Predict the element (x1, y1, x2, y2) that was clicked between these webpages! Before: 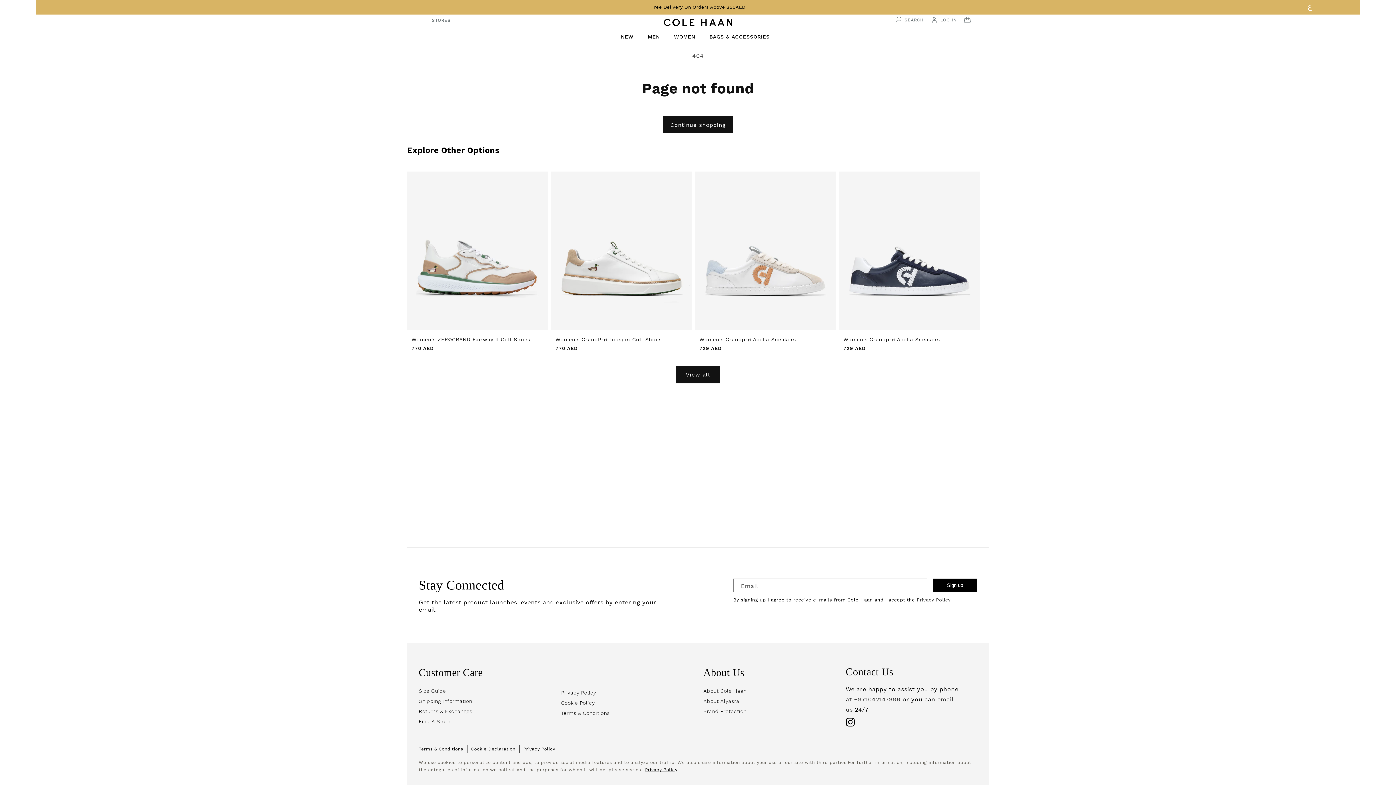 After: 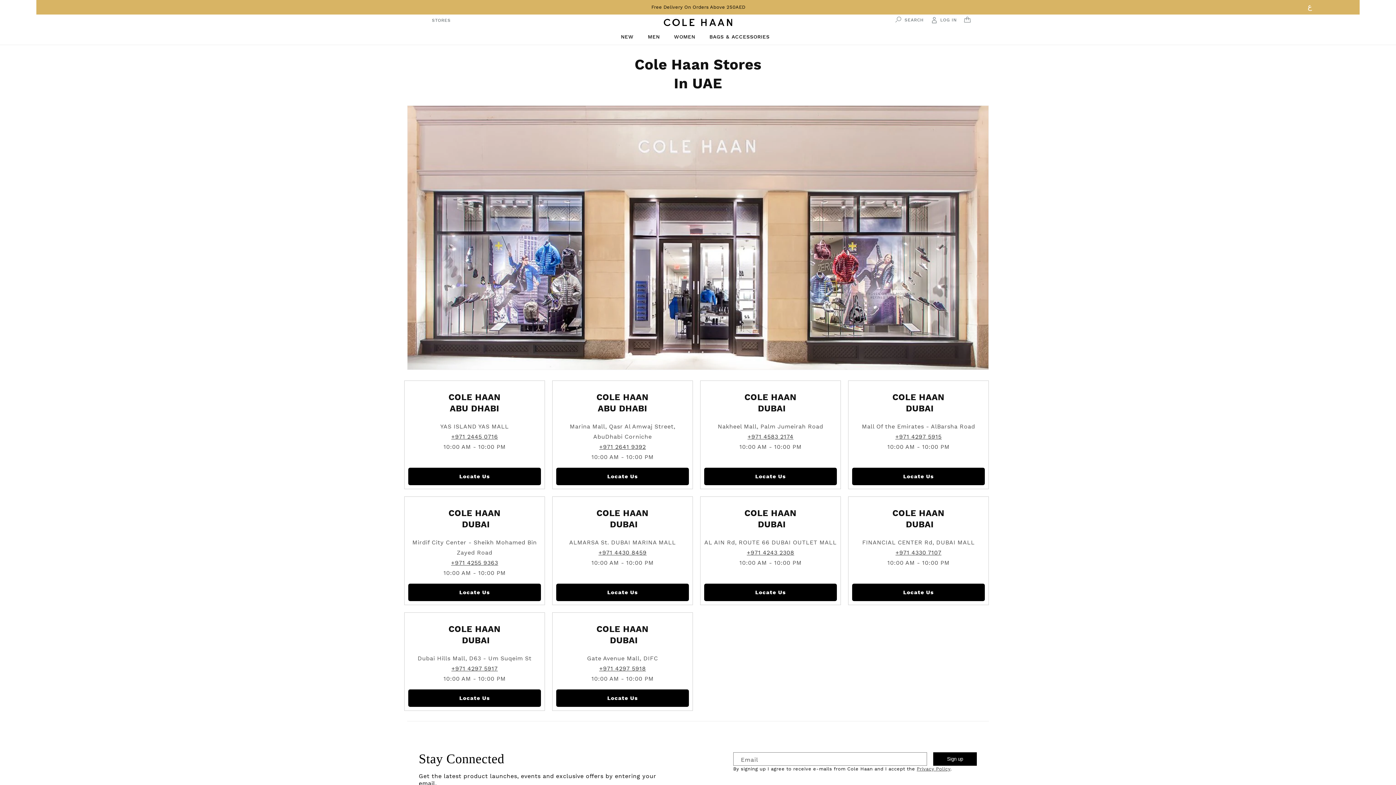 Action: label: Find A Store bbox: (418, 717, 450, 726)